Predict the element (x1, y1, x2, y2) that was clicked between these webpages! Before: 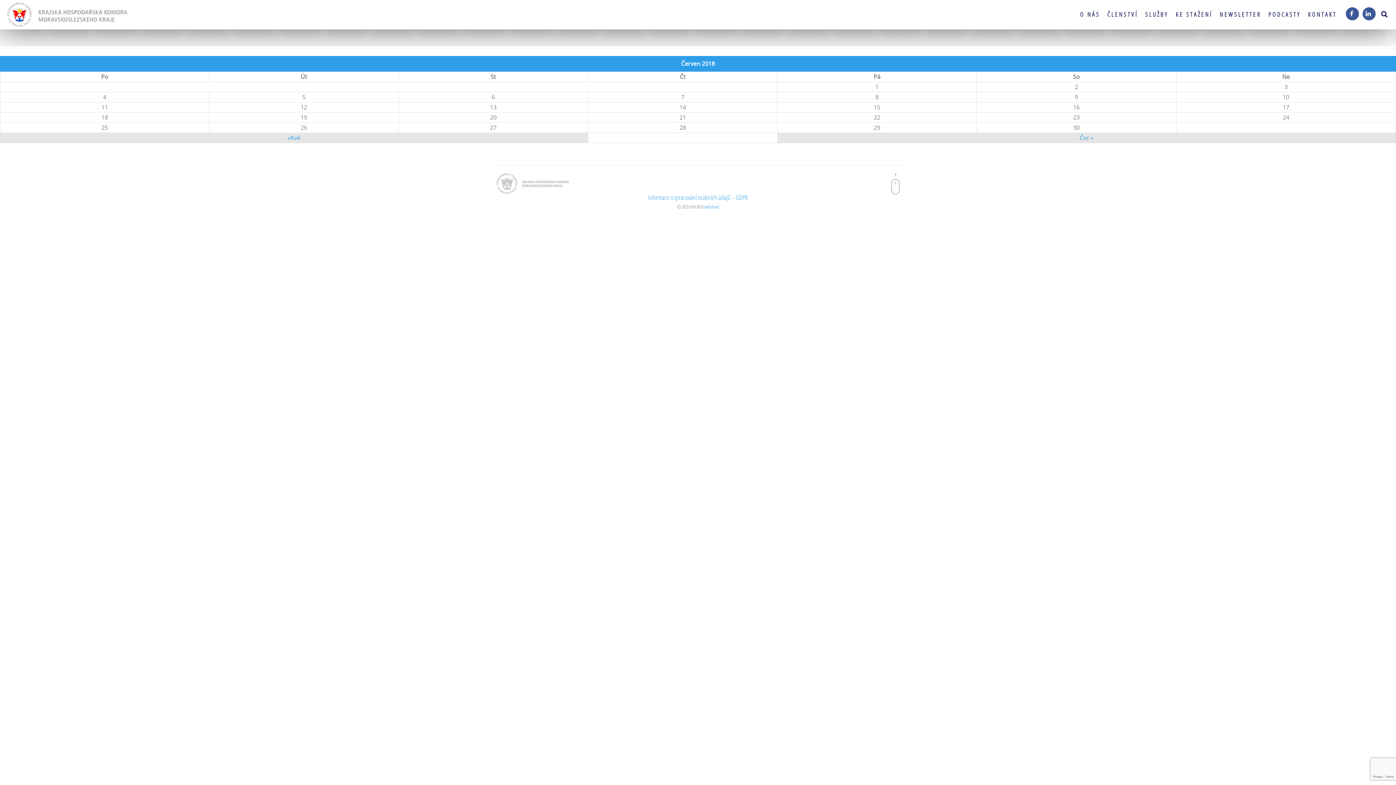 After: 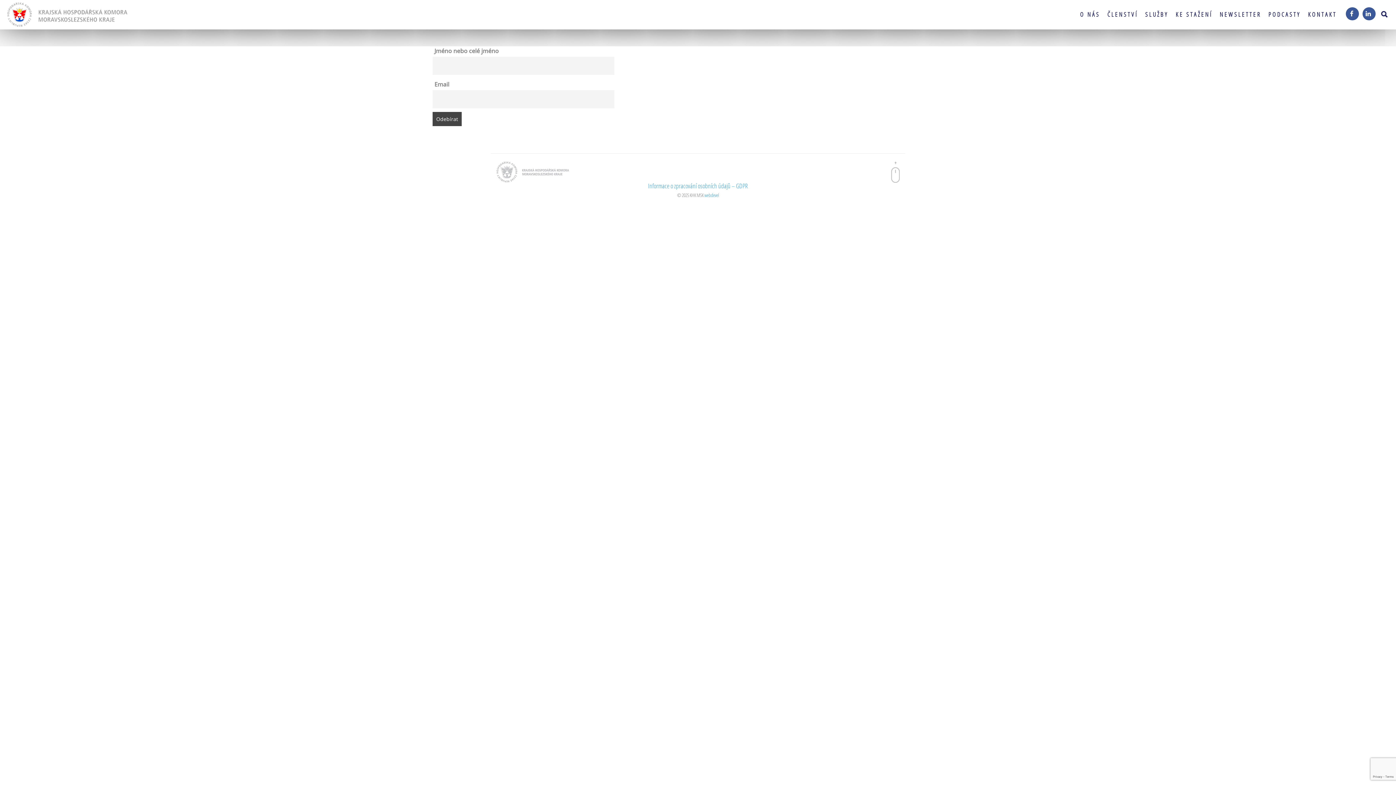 Action: label: NEWSLETTER bbox: (1216, 7, 1265, 21)